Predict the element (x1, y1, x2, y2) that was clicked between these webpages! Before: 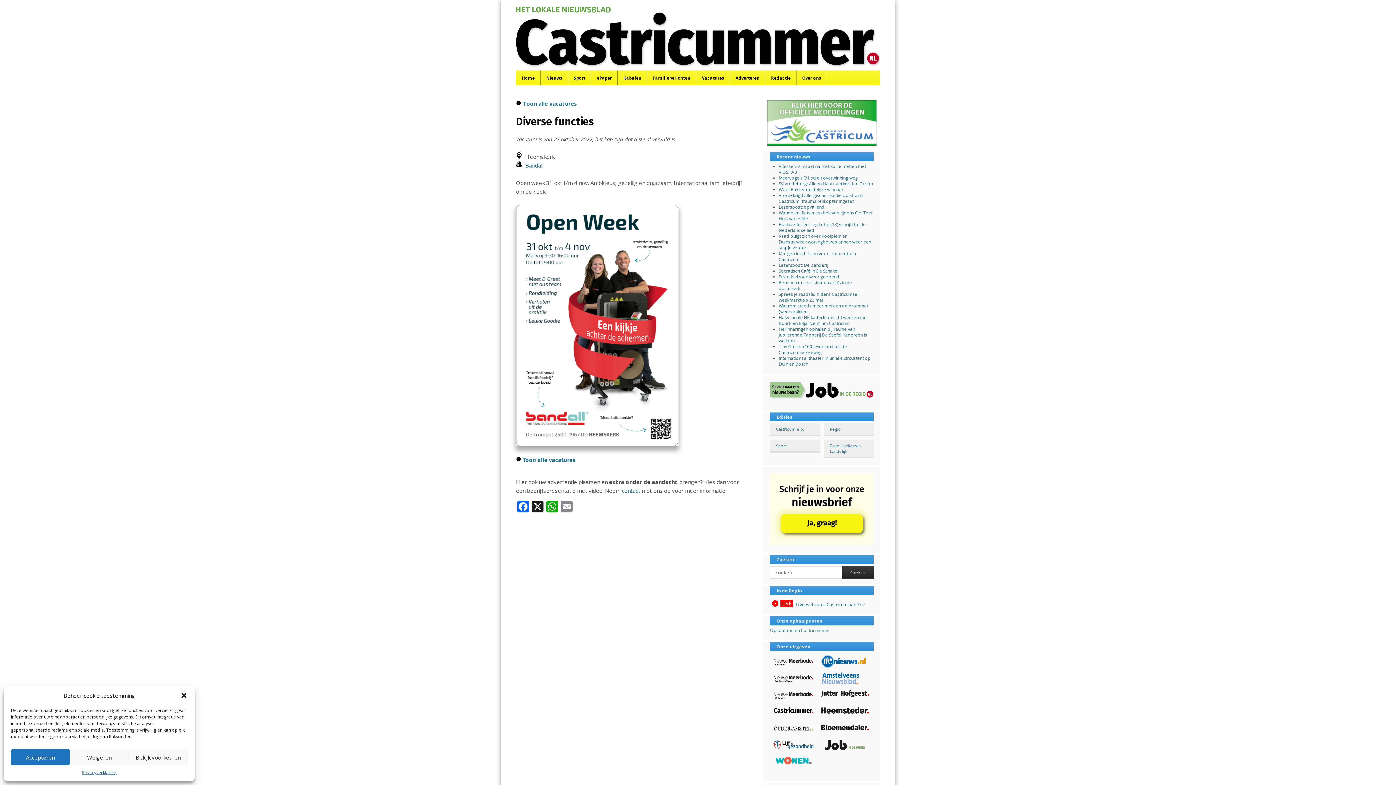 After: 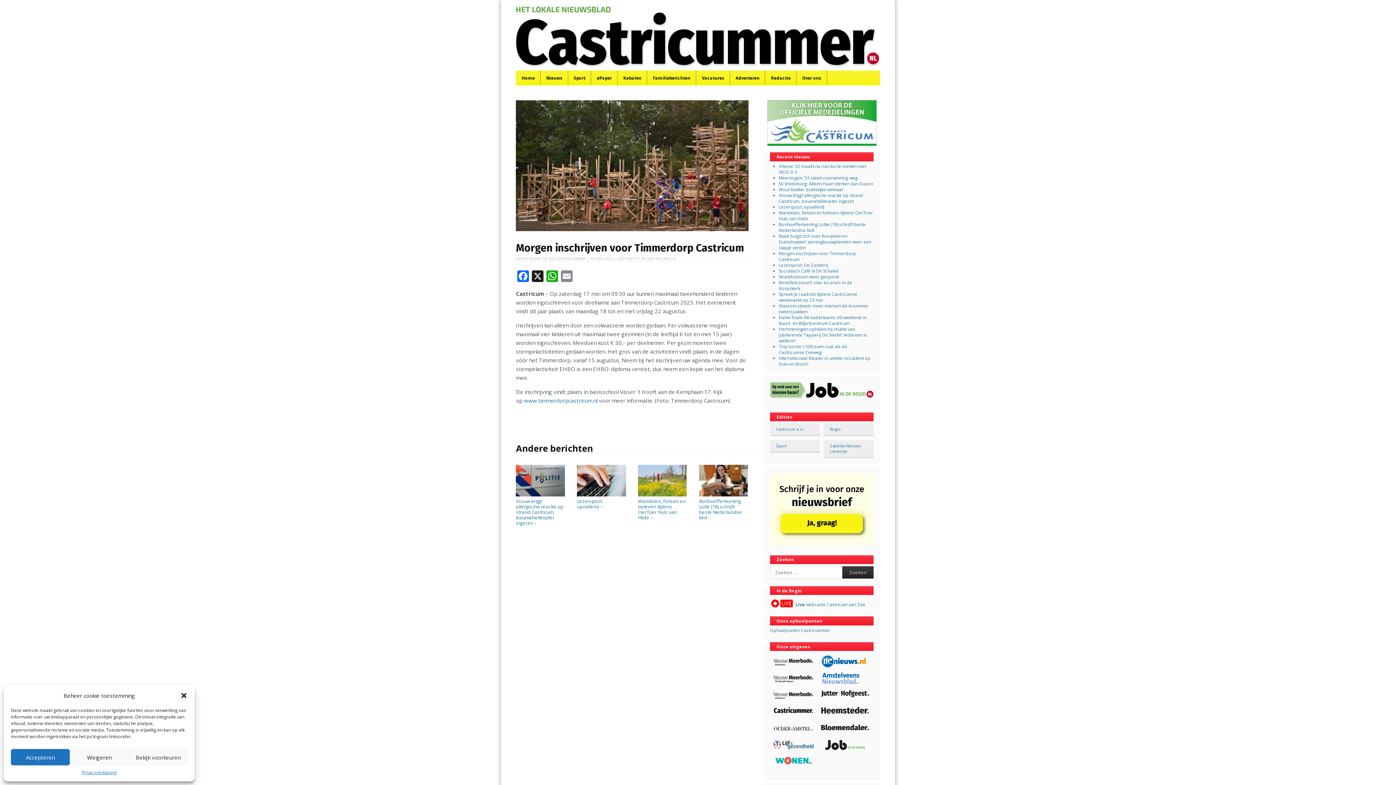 Action: label: Morgen inschrijven voor Timmerdorp Castricum bbox: (779, 250, 856, 262)